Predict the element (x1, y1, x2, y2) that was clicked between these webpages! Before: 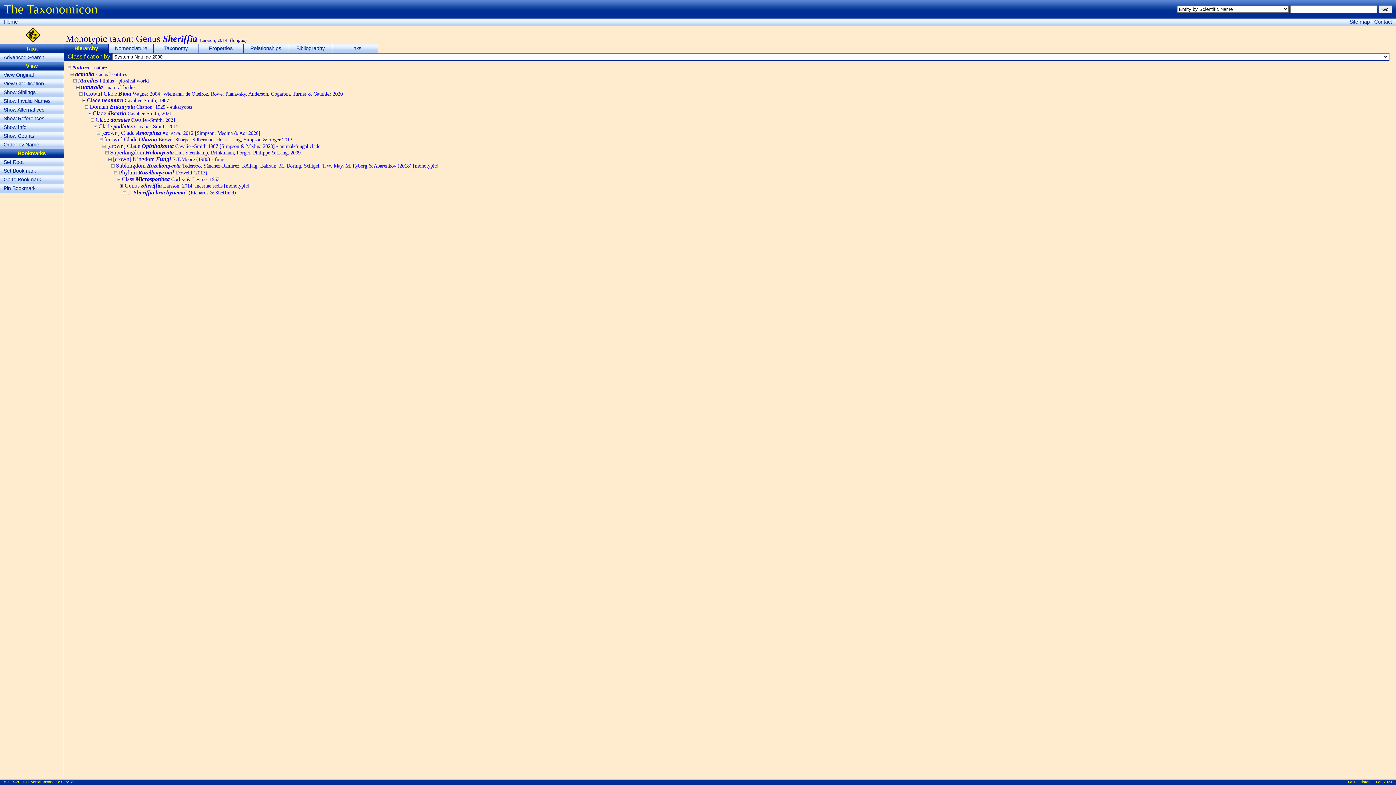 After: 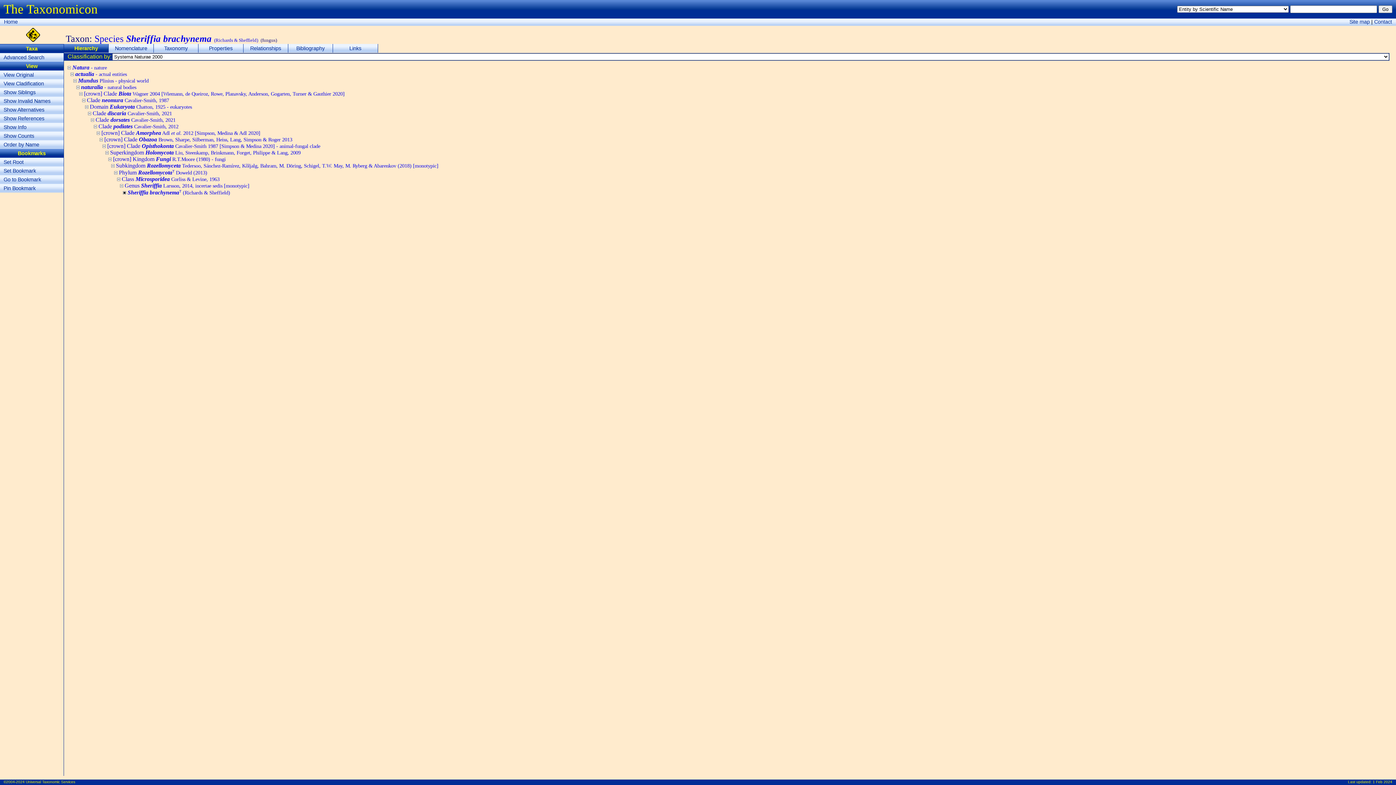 Action: bbox: (133, 189, 236, 195) label: Sheriffia brachynemaᵀ (Richards & Sheffield)